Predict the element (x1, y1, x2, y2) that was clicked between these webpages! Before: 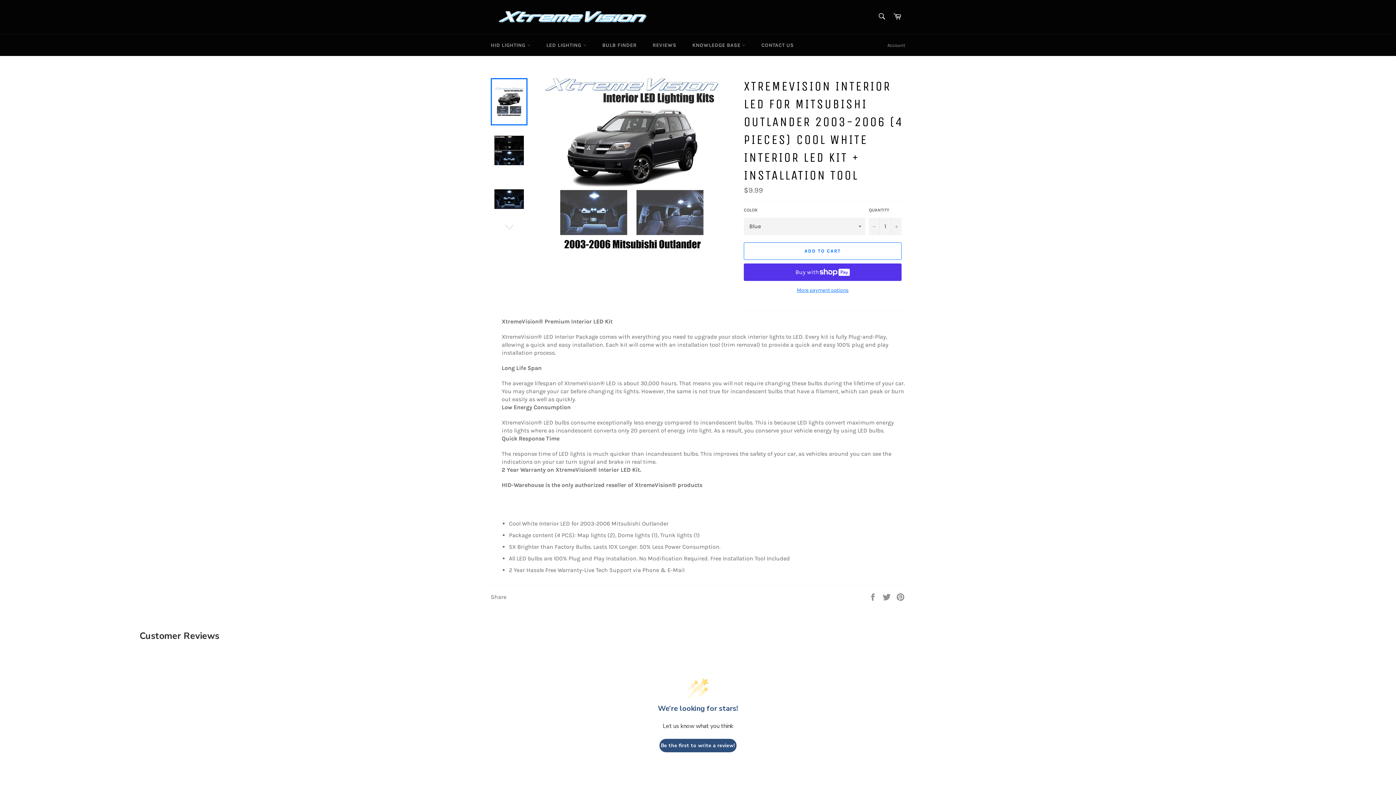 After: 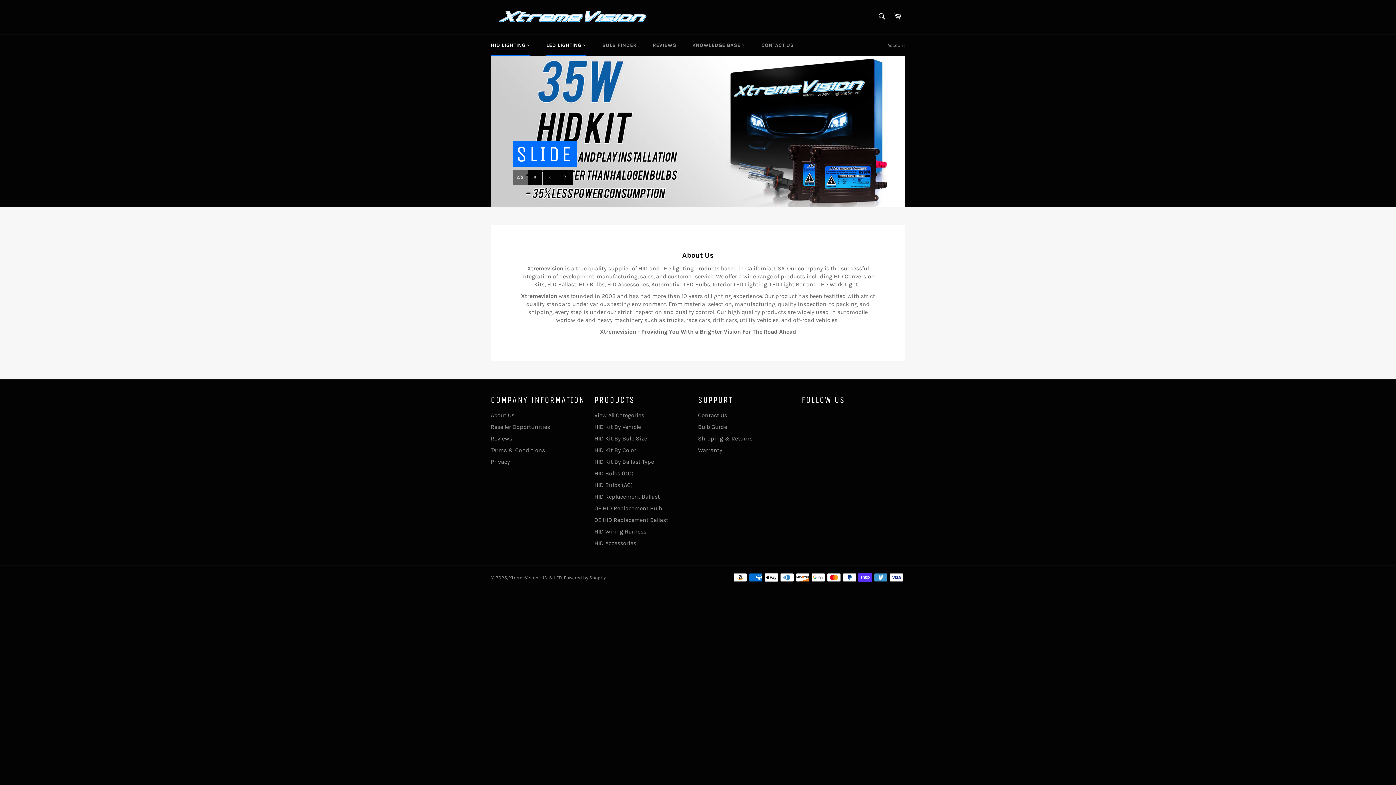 Action: bbox: (490, 7, 654, 26)